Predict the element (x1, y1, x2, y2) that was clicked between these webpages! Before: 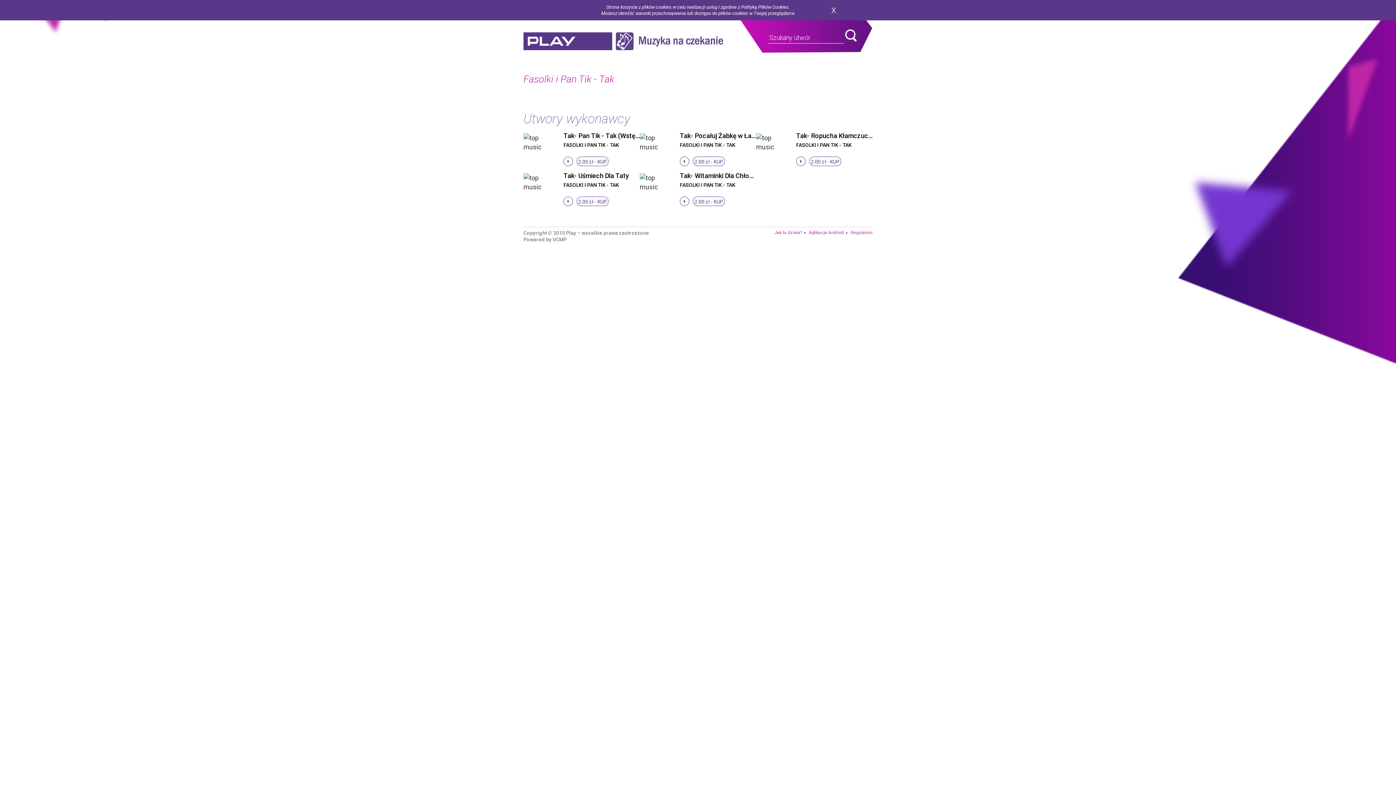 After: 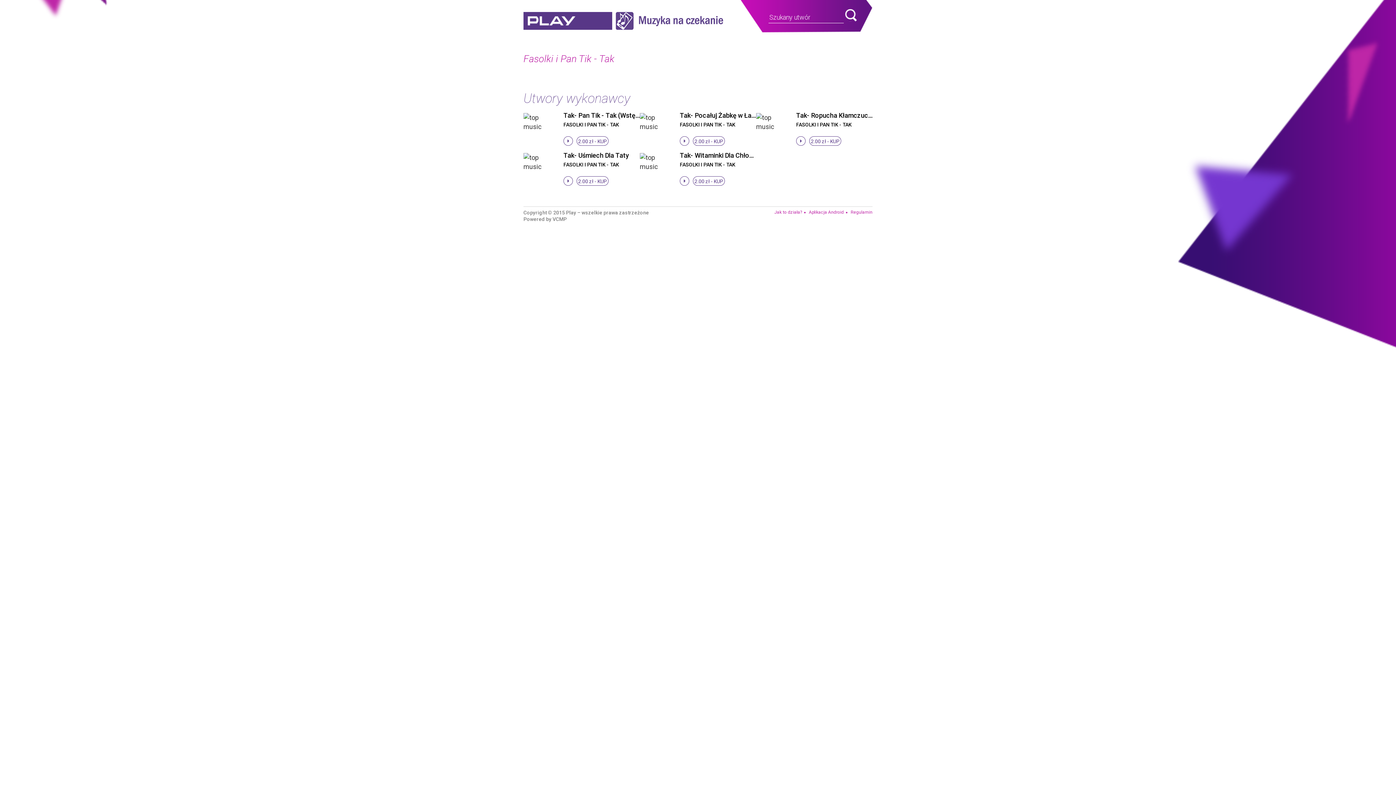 Action: bbox: (831, 7, 836, 13) label: zamknij